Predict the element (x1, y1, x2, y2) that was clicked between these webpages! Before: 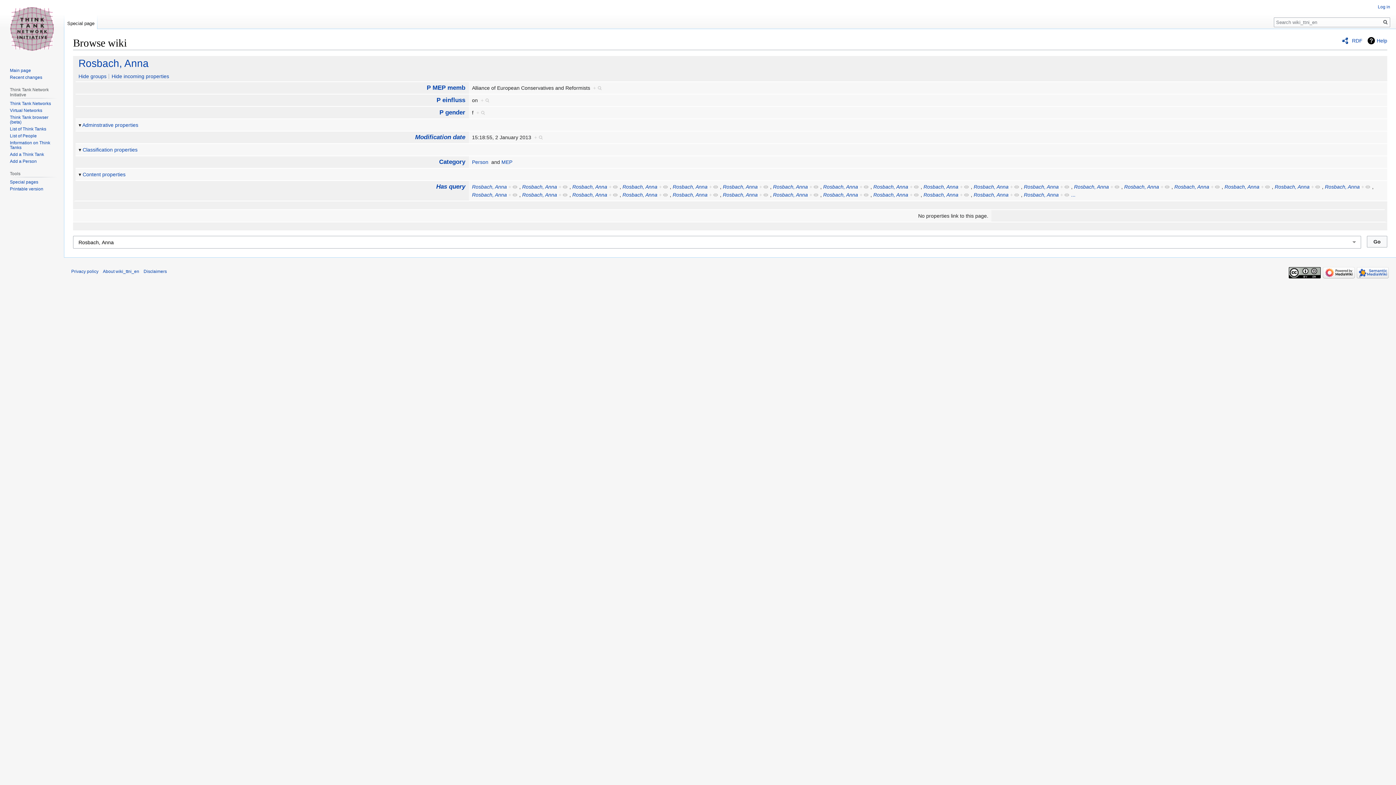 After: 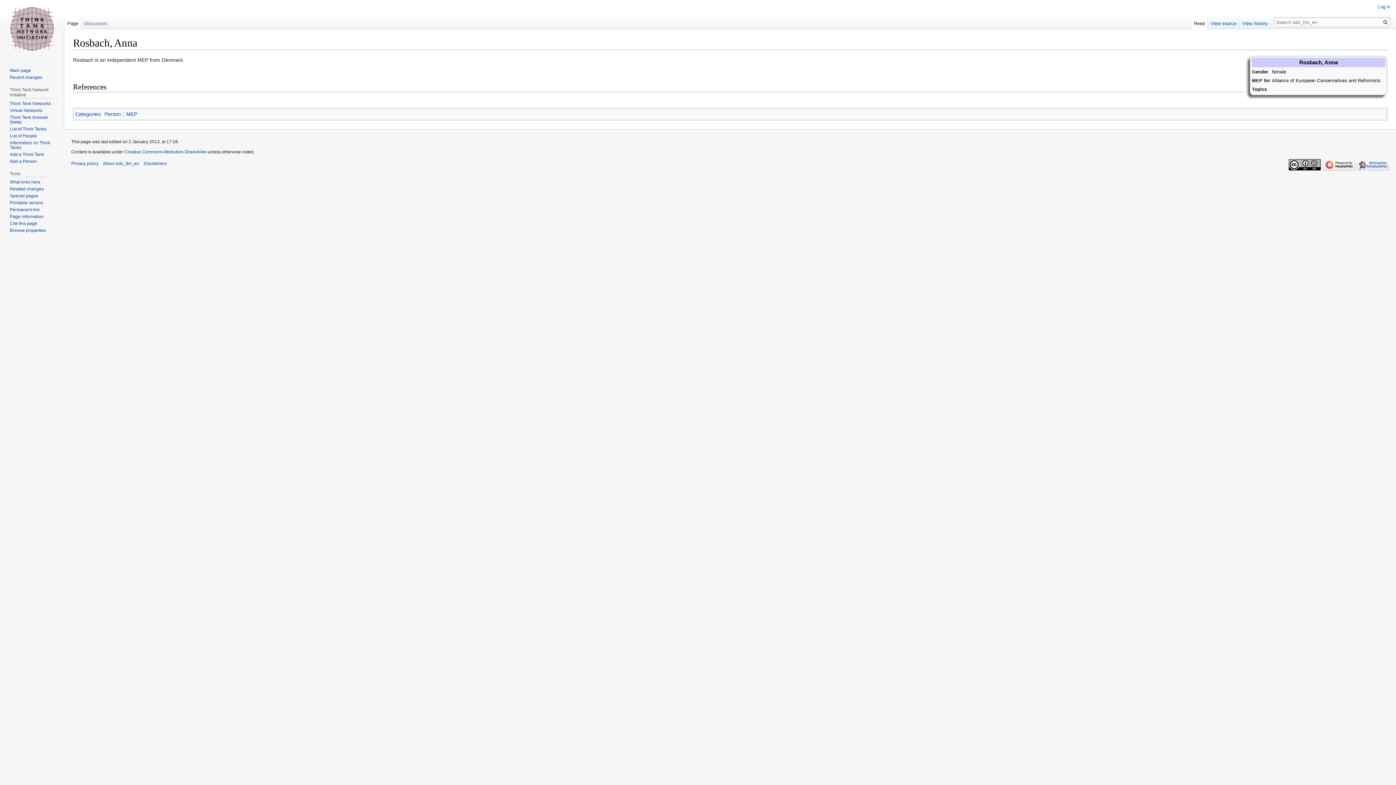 Action: label: Rosbach, Anna bbox: (973, 184, 1008, 189)